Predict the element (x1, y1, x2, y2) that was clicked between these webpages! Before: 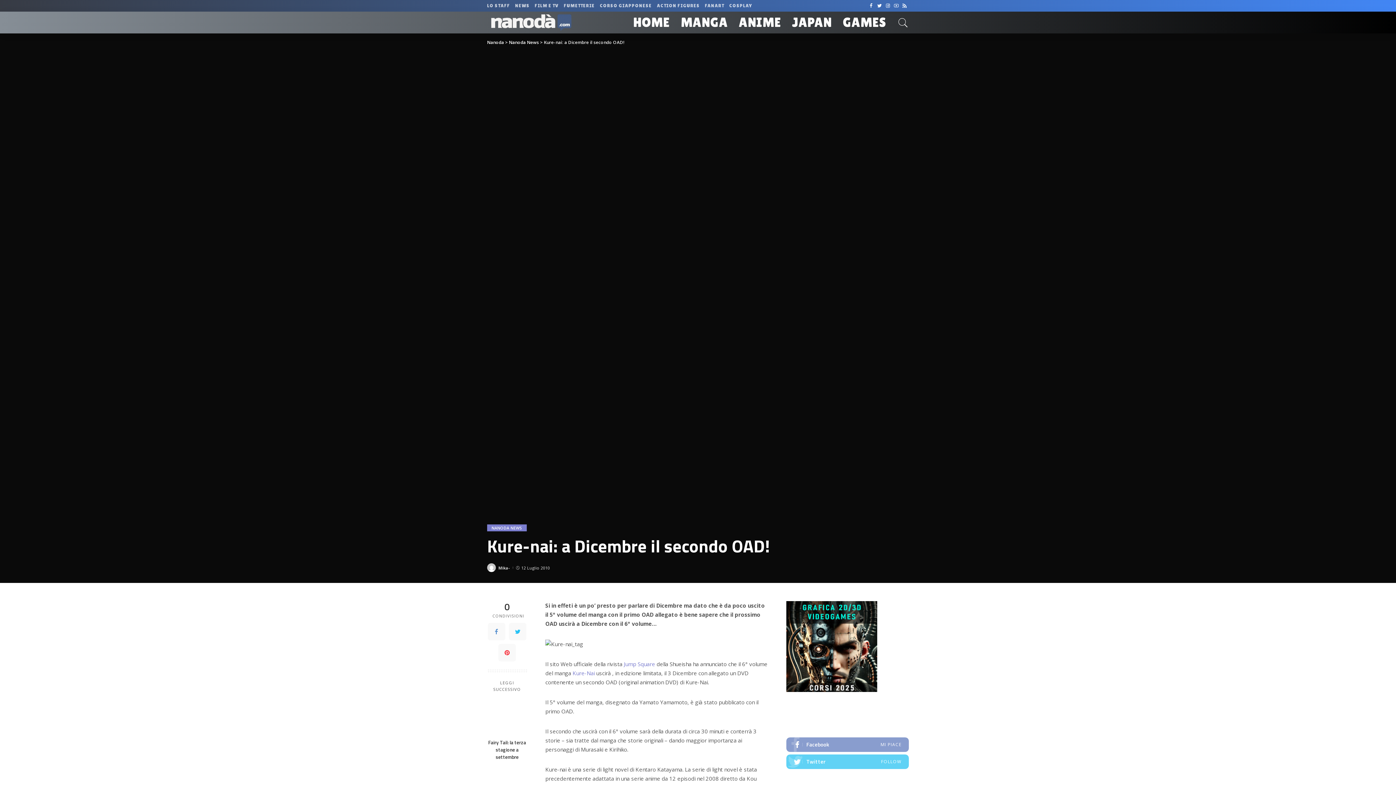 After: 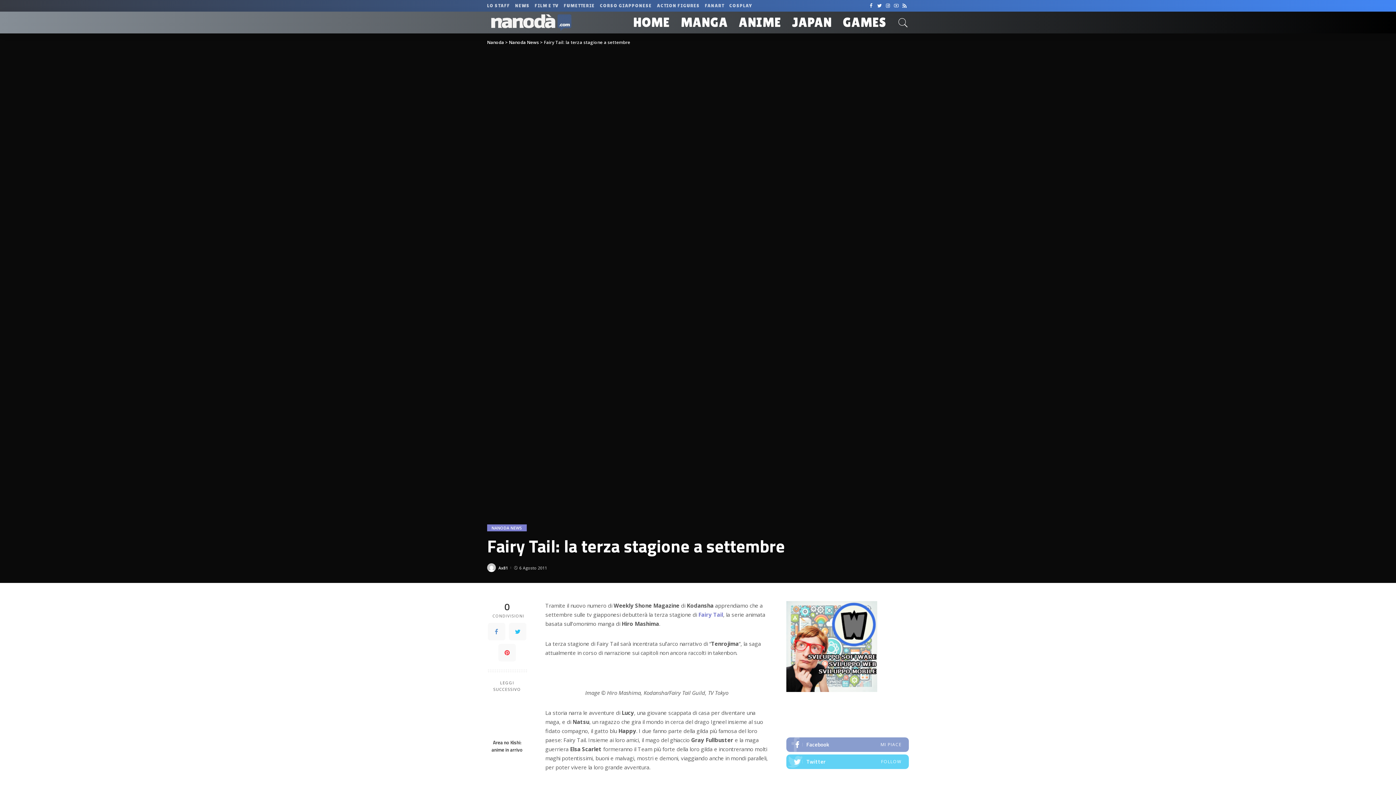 Action: bbox: (488, 697, 526, 735)